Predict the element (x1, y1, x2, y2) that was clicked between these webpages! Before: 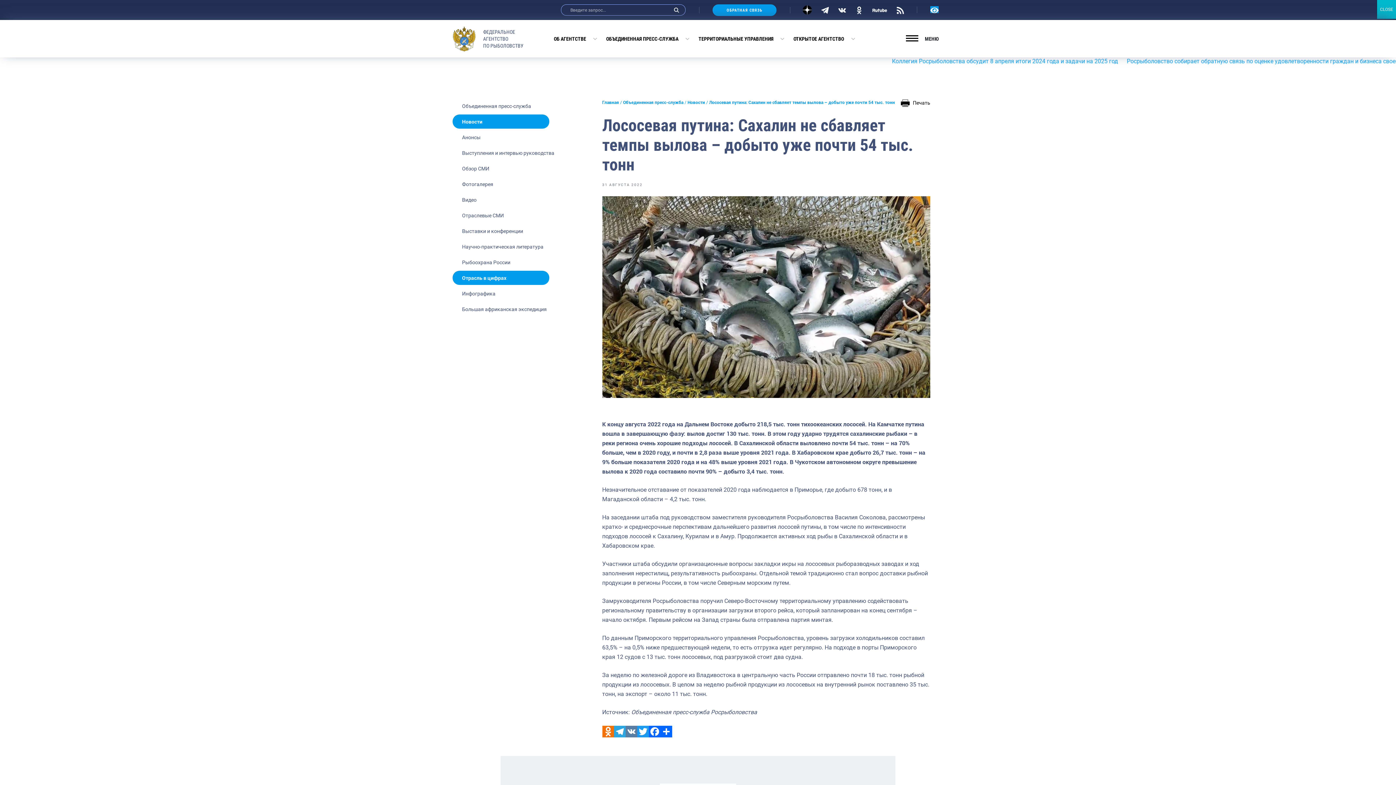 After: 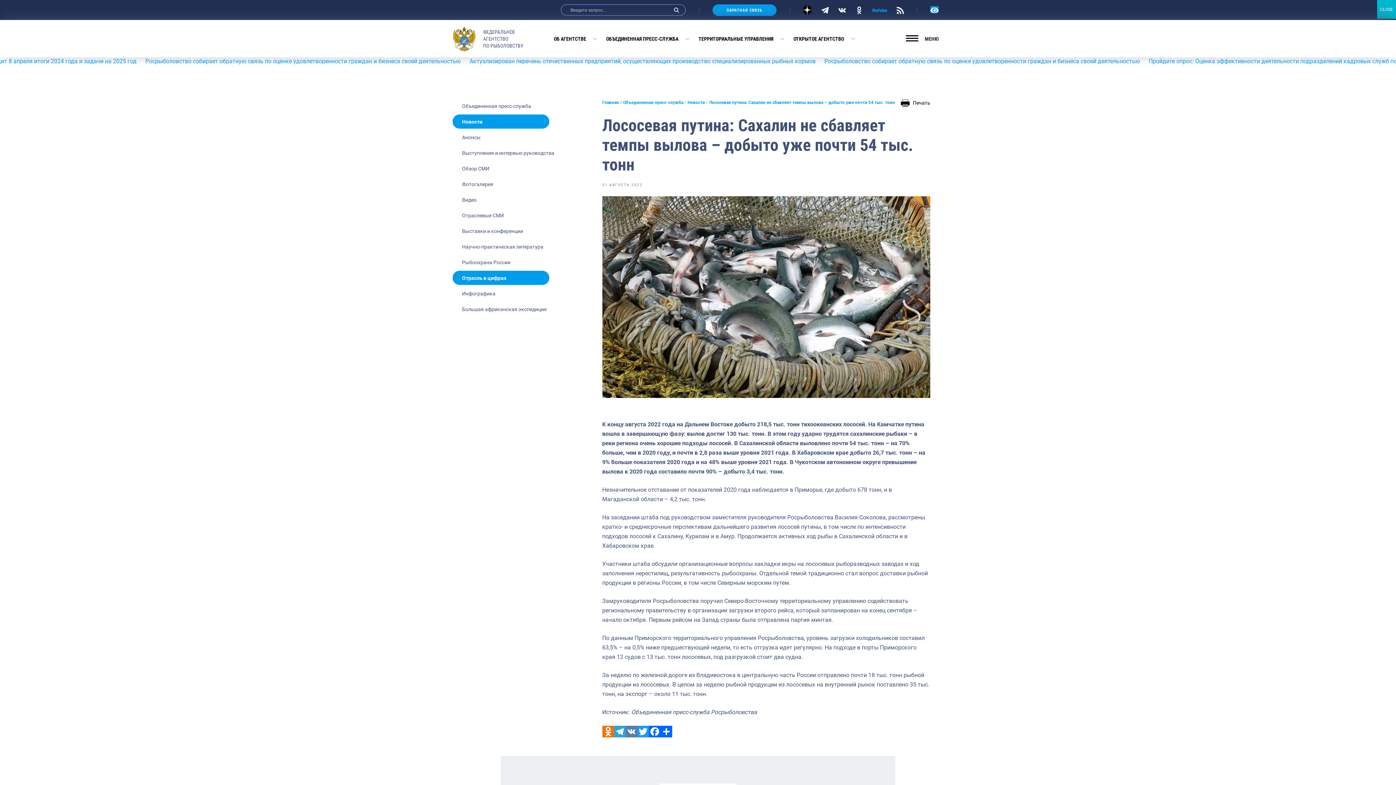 Action: bbox: (872, 5, 887, 14)